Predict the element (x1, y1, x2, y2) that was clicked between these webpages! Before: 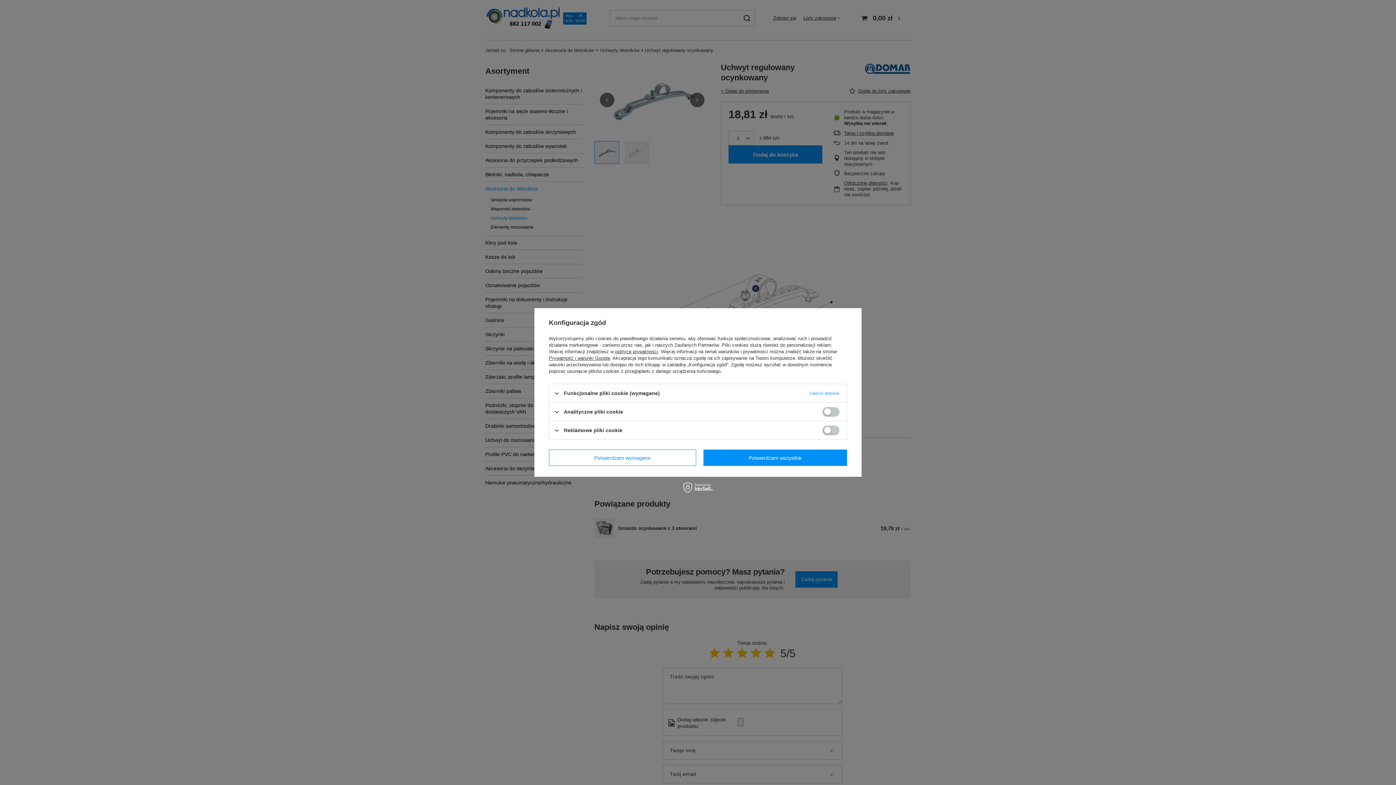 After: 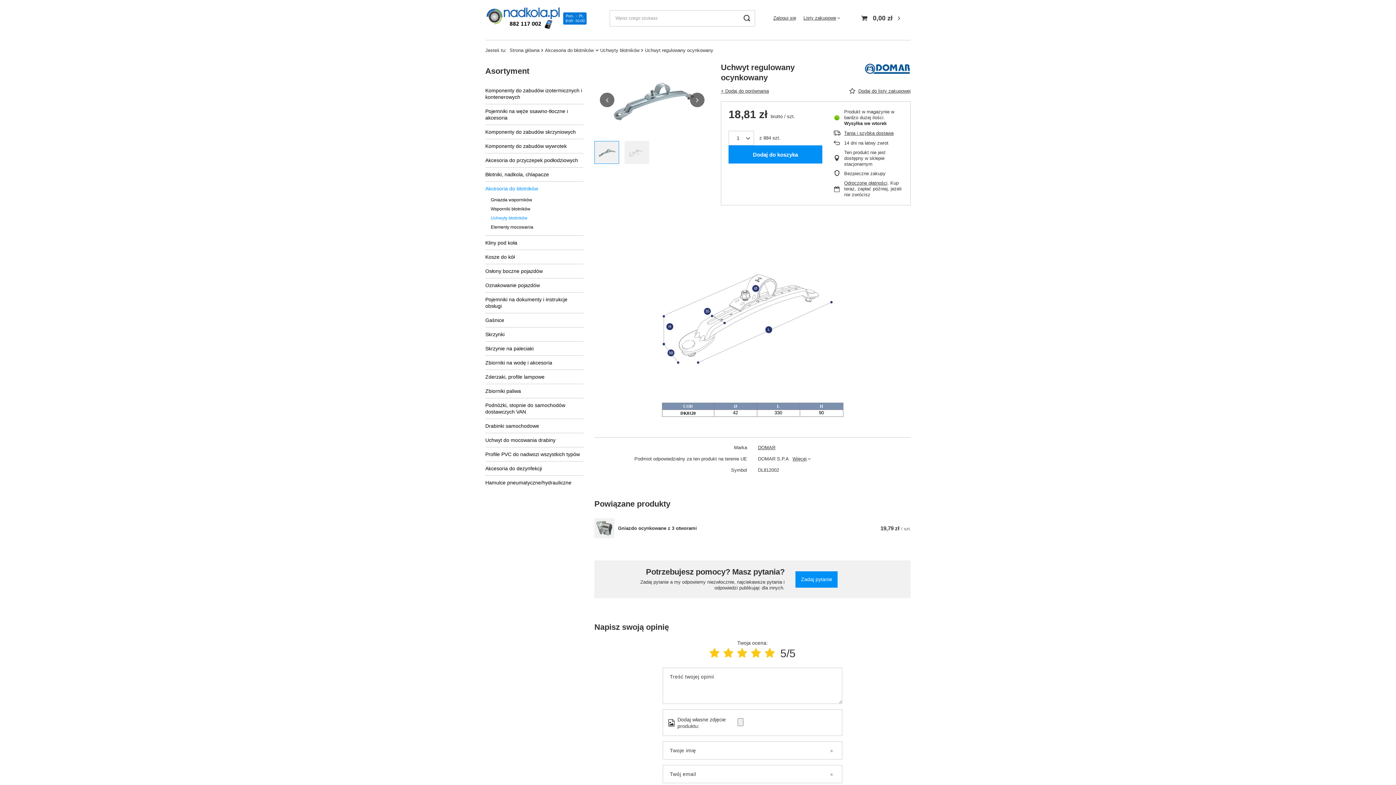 Action: label: Potwierdzam wymagane bbox: (549, 449, 696, 466)